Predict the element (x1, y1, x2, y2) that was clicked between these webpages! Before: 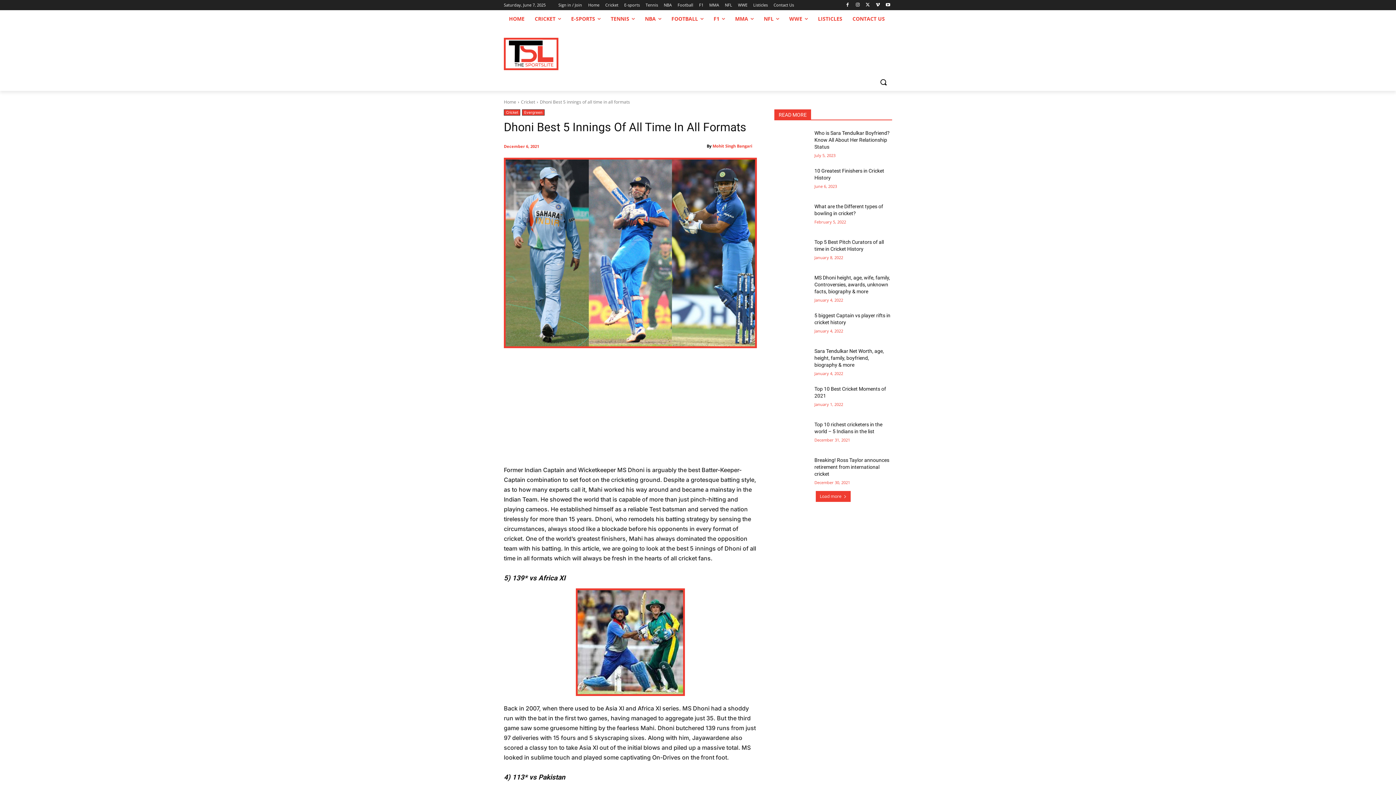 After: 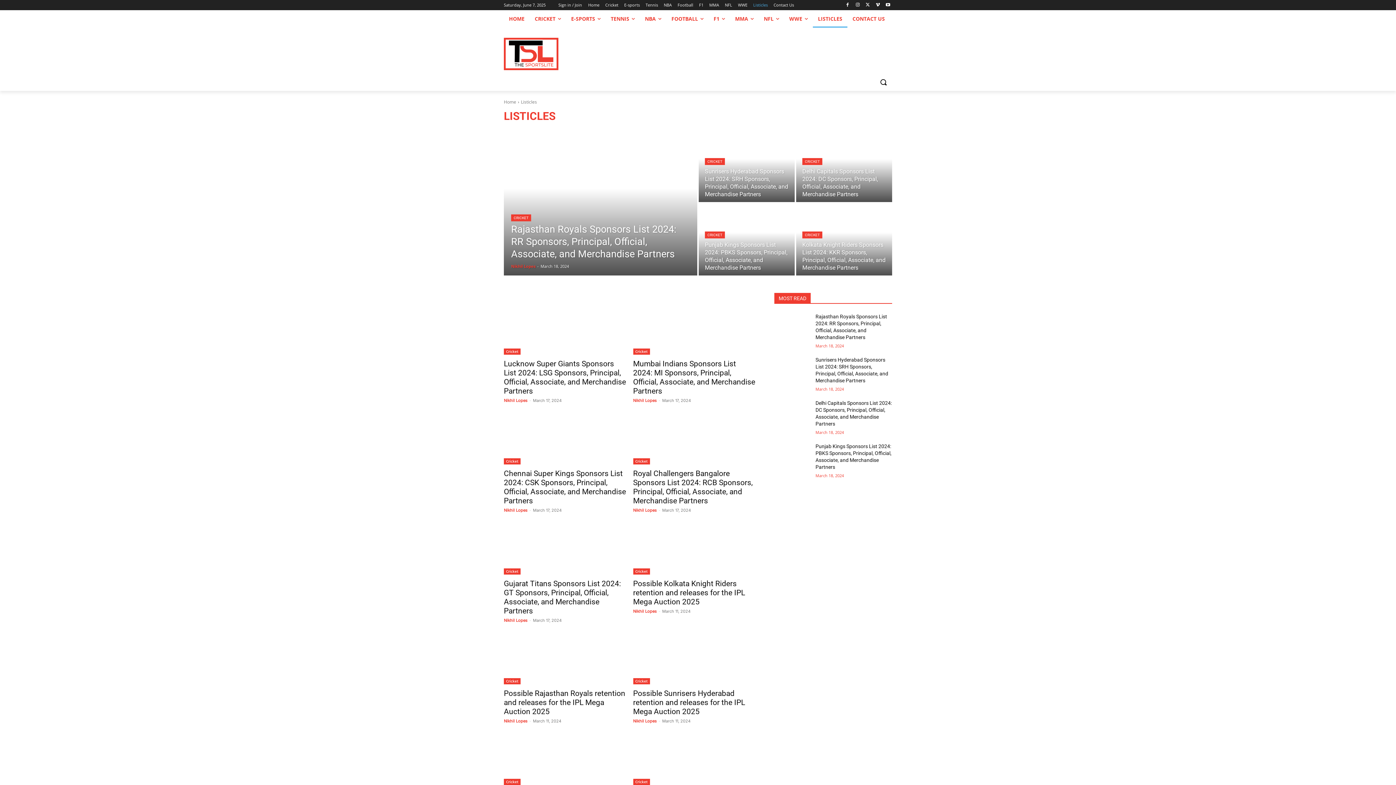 Action: label: LISTICLES bbox: (813, 10, 847, 27)